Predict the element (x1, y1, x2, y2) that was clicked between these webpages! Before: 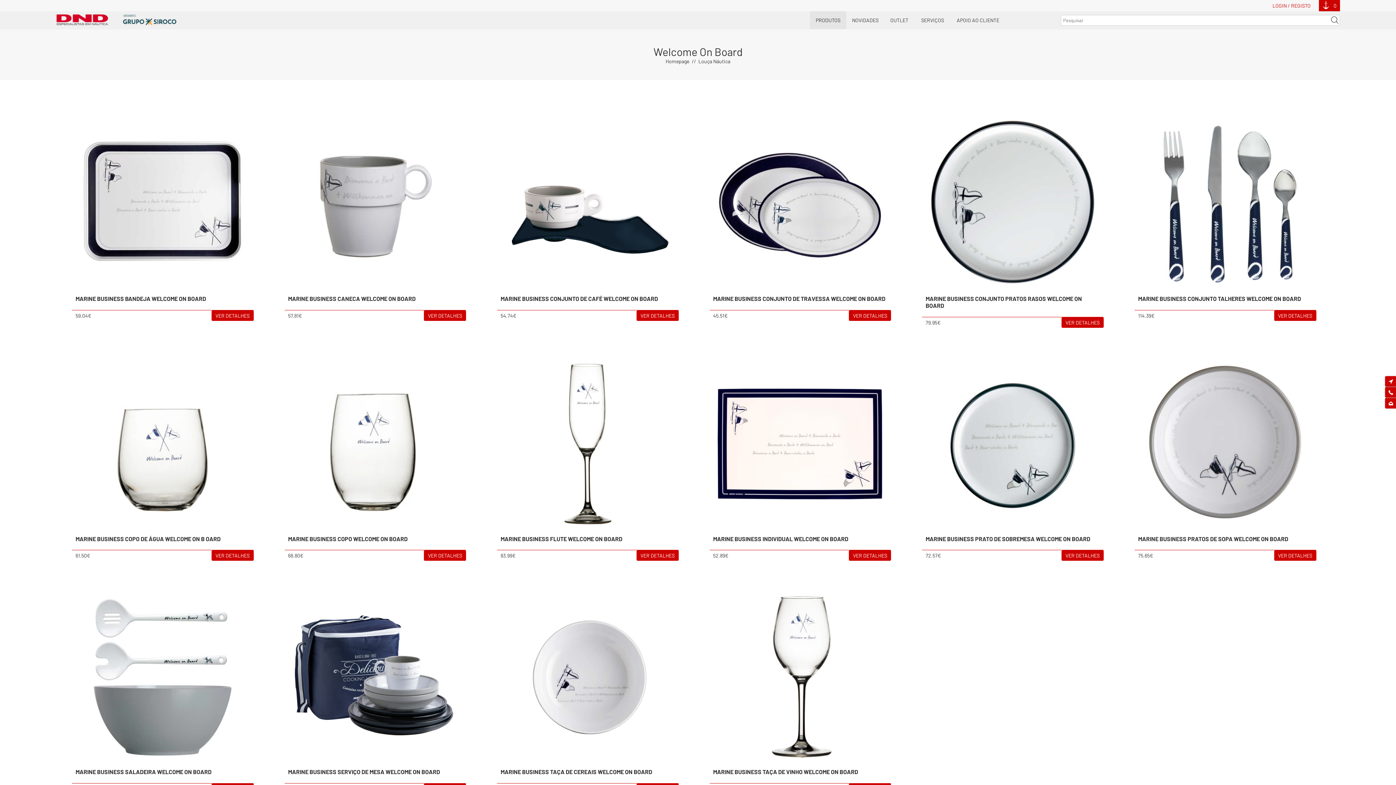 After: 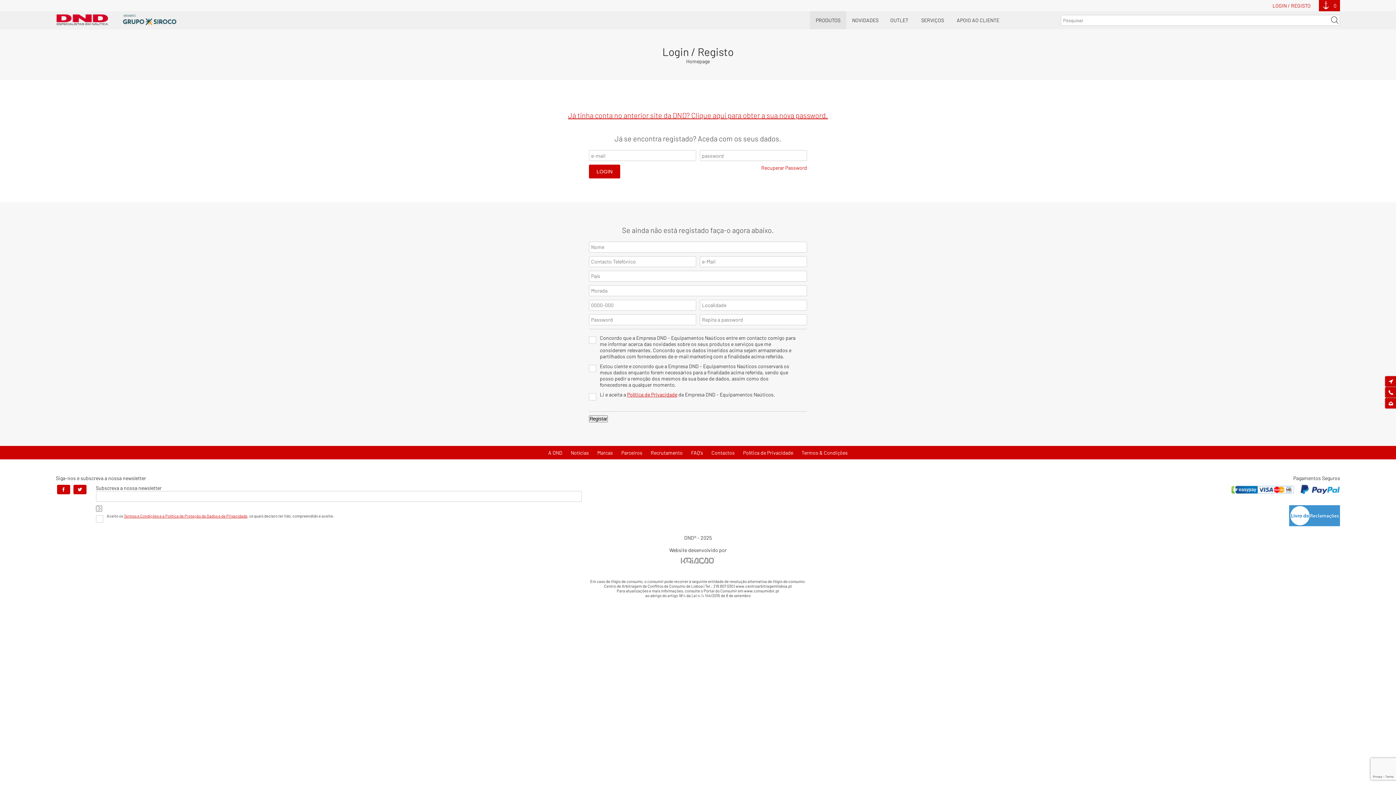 Action: label: LOGIN / REGISTO bbox: (1272, 2, 1311, 8)